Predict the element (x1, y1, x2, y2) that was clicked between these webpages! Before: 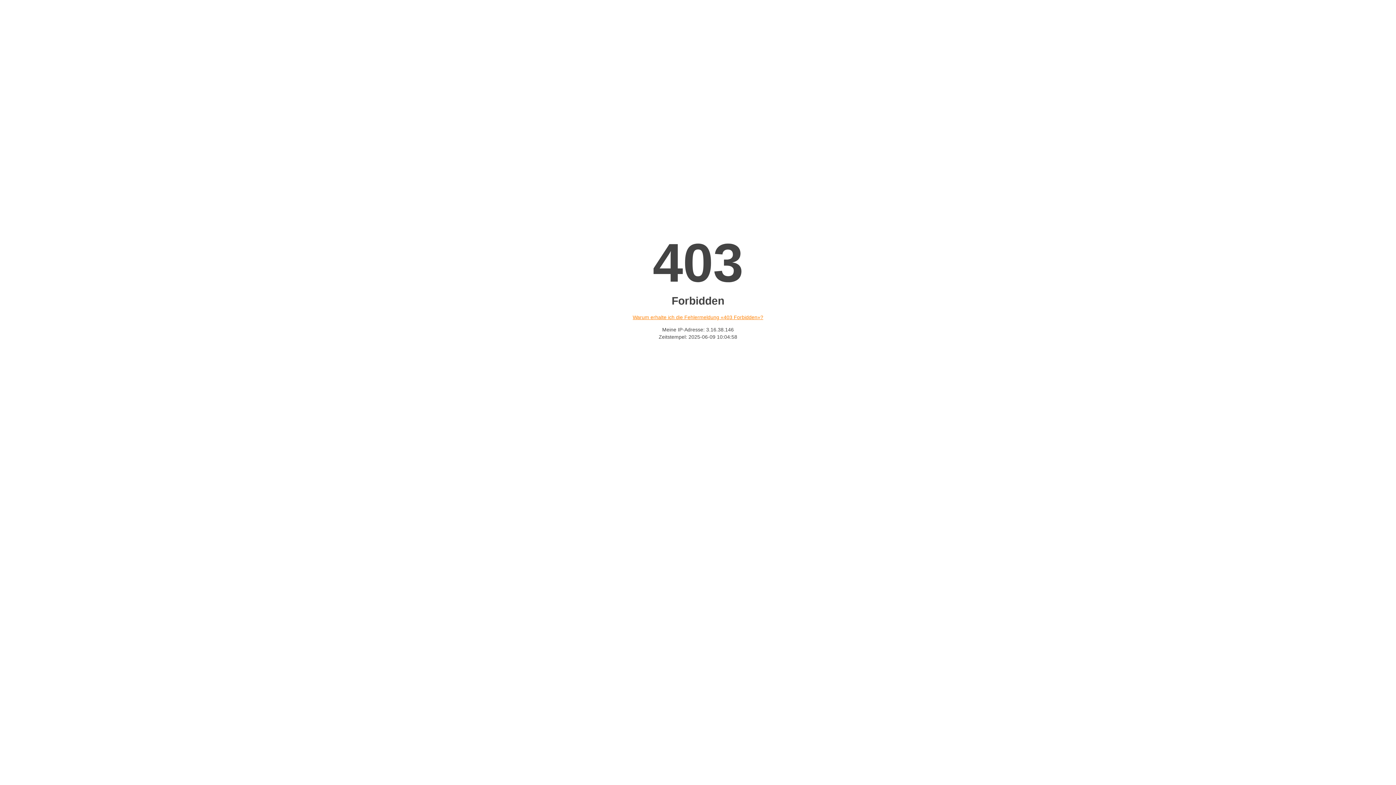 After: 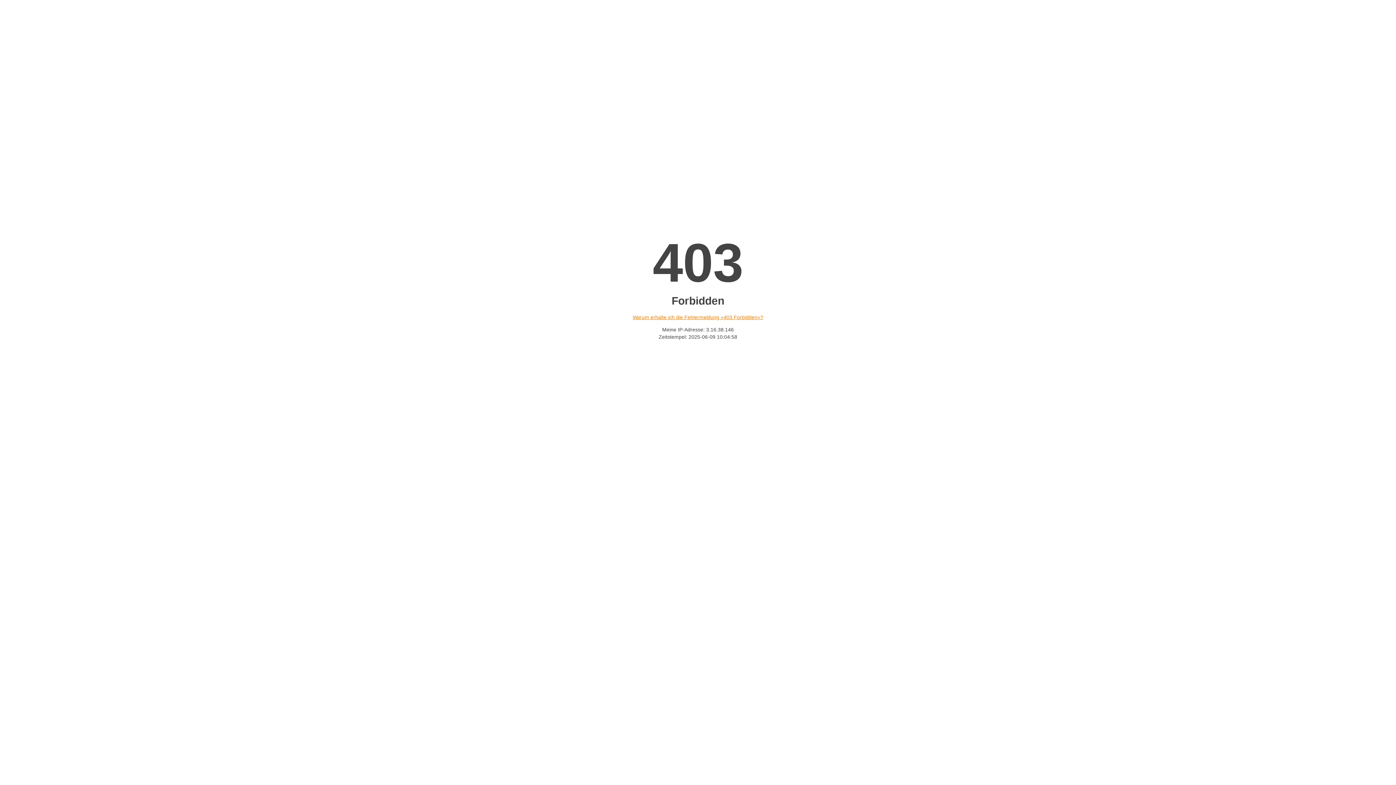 Action: label: Warum erhalte ich die Fehlermeldung «403 Forbidden»? bbox: (632, 314, 763, 320)